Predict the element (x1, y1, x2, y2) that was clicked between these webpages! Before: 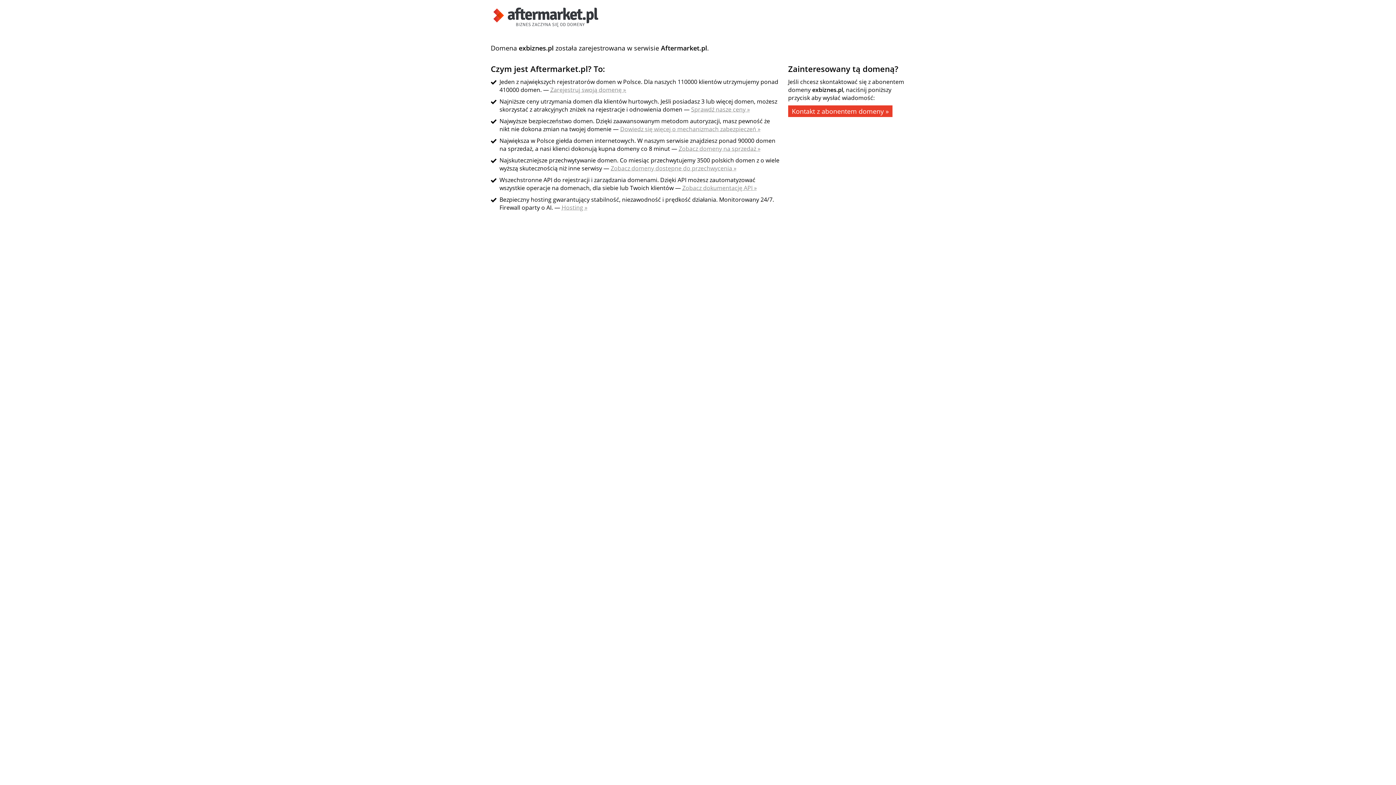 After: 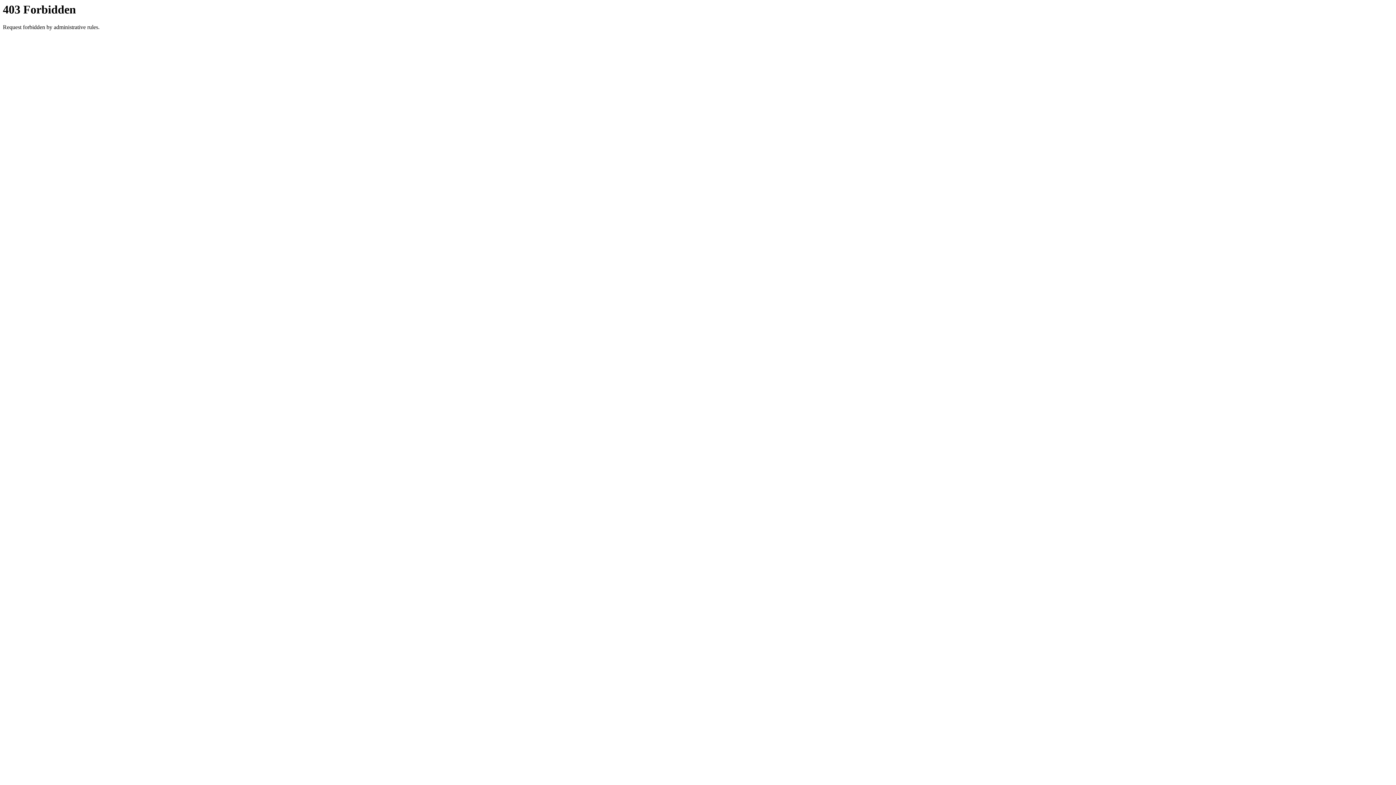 Action: label: Zobacz domeny dostępne do przechwycenia » bbox: (610, 164, 736, 172)